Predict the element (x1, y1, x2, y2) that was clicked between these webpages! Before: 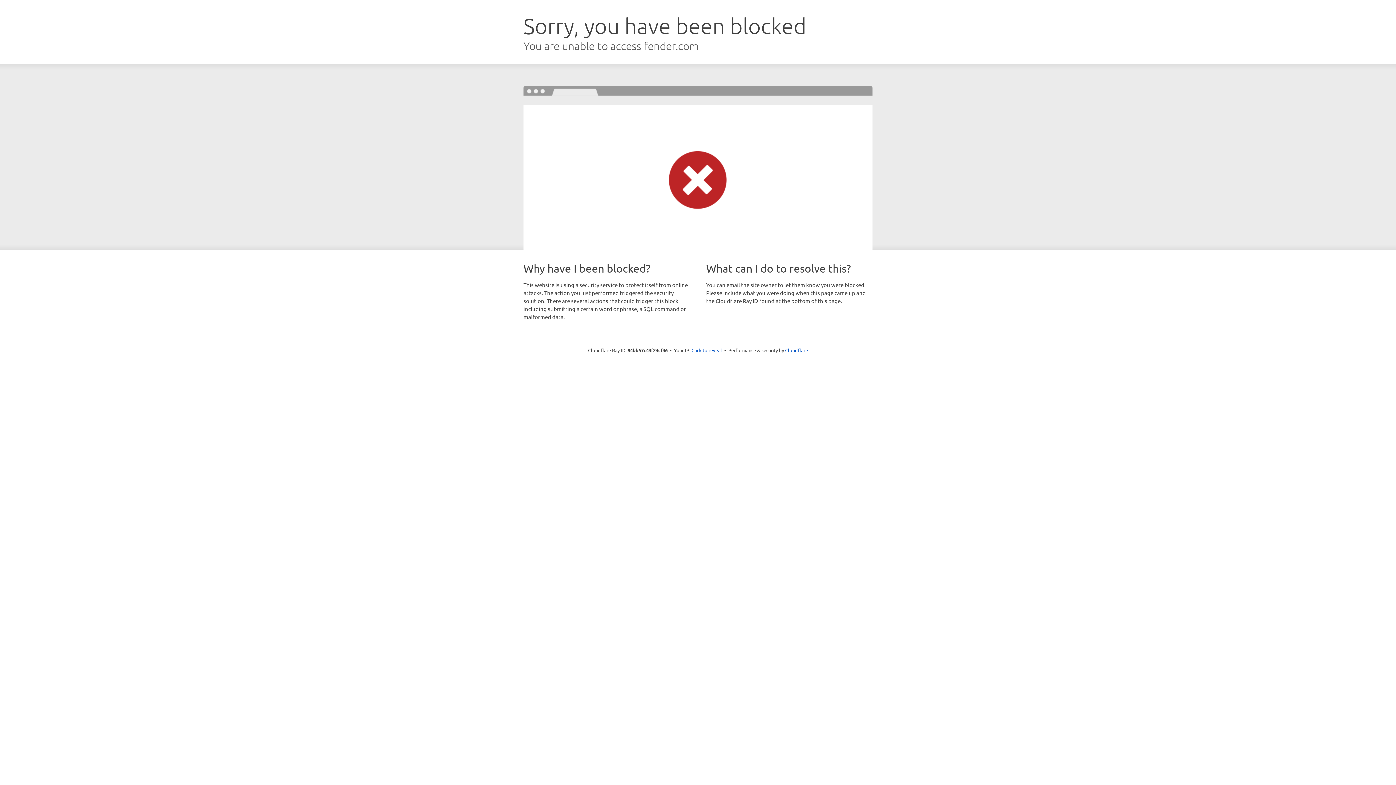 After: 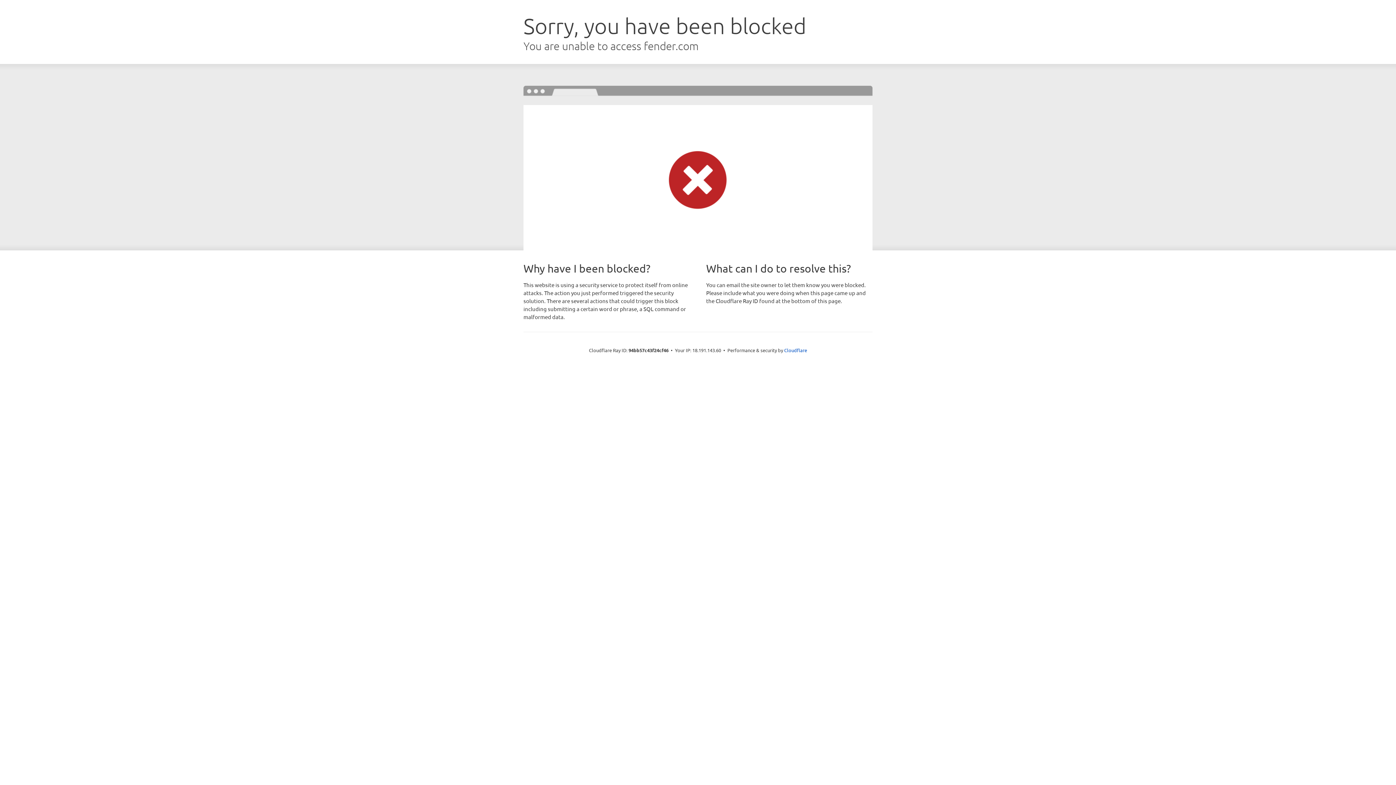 Action: bbox: (691, 346, 722, 353) label: Click to reveal